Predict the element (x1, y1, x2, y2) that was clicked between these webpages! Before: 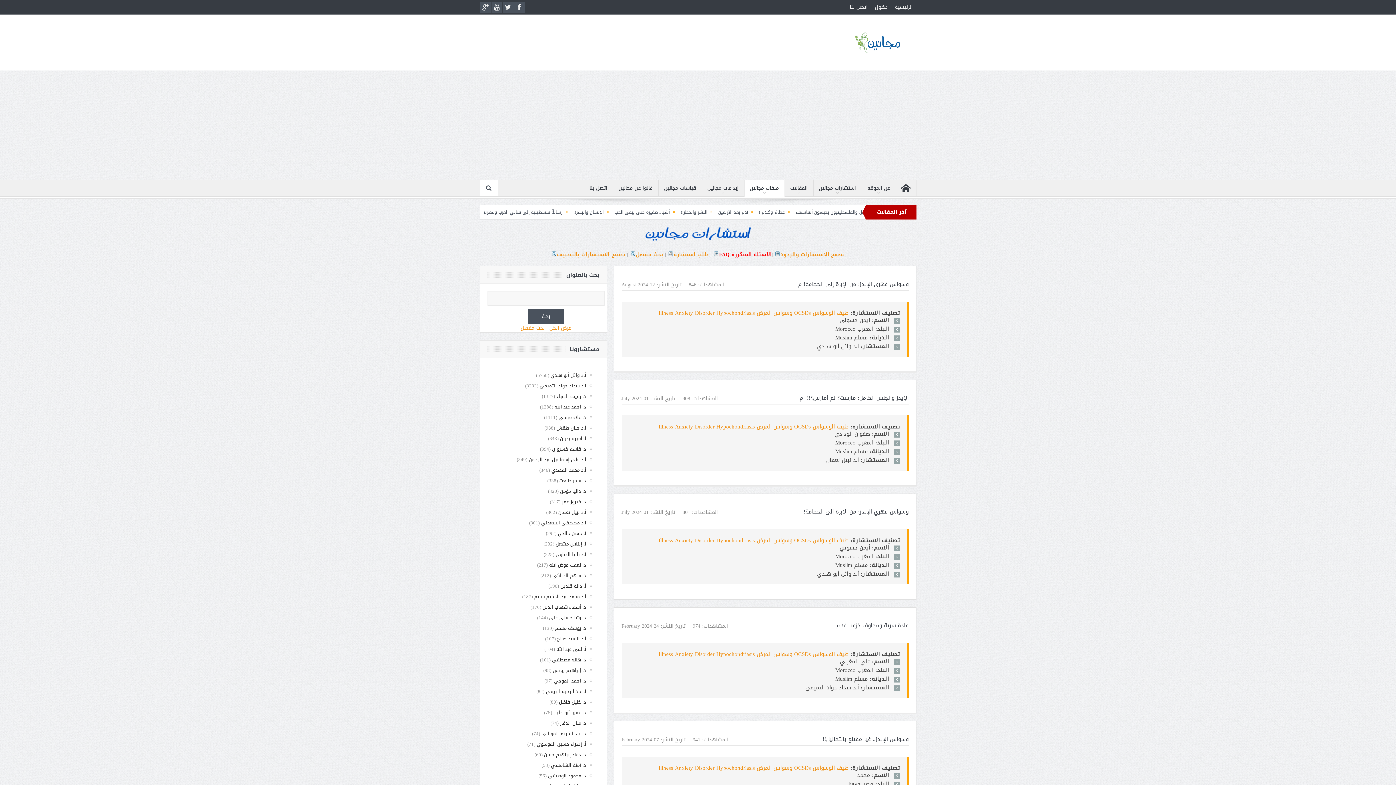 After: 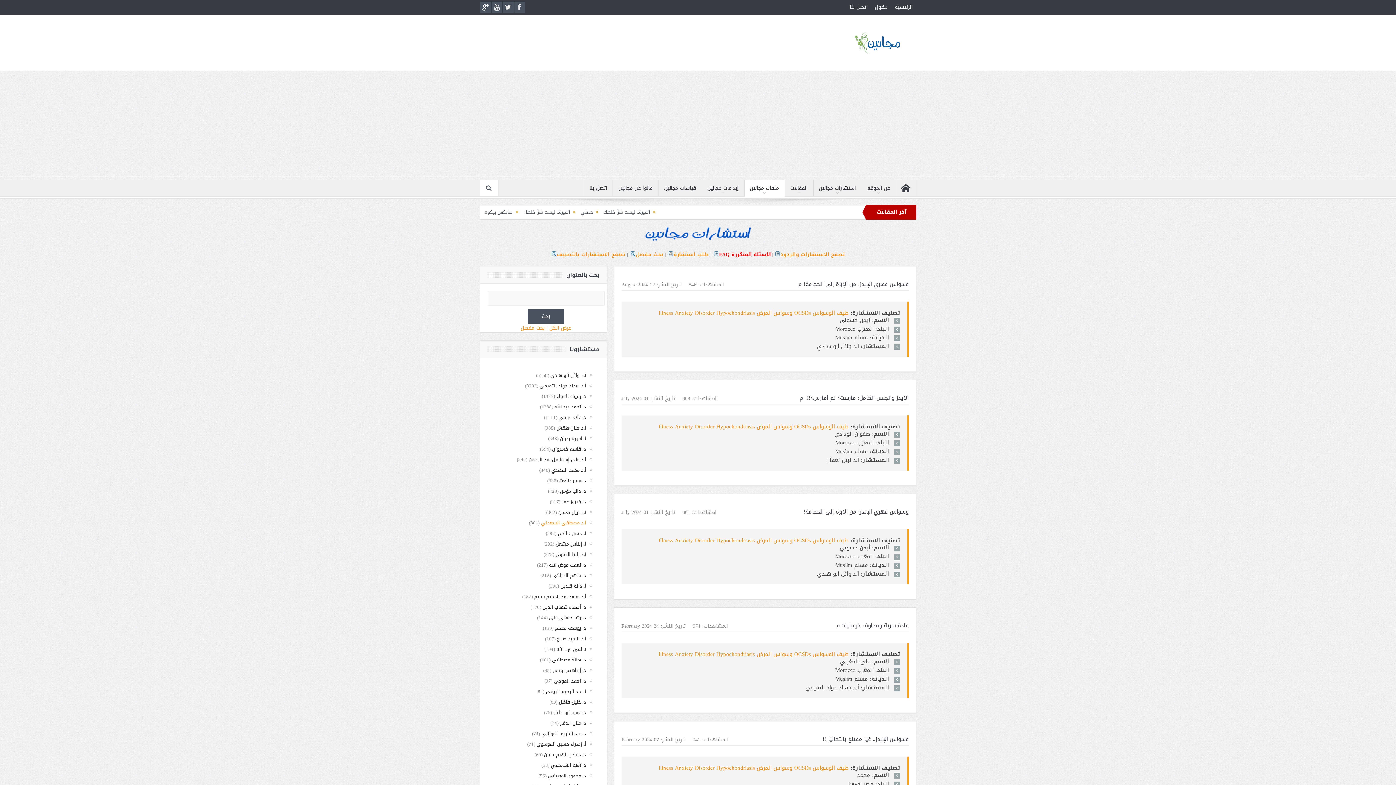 Action: bbox: (541, 518, 586, 527) label: أ.د مصطفى السعدني